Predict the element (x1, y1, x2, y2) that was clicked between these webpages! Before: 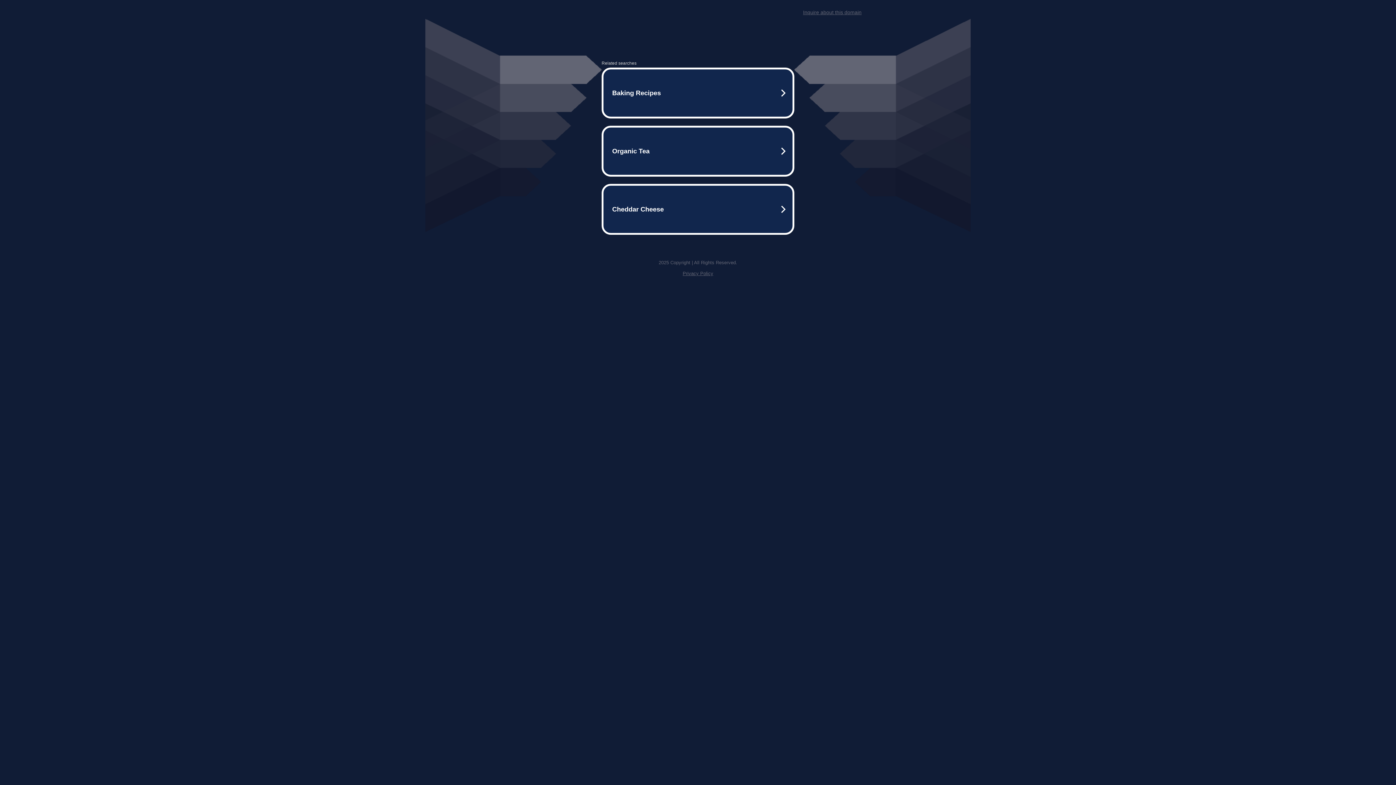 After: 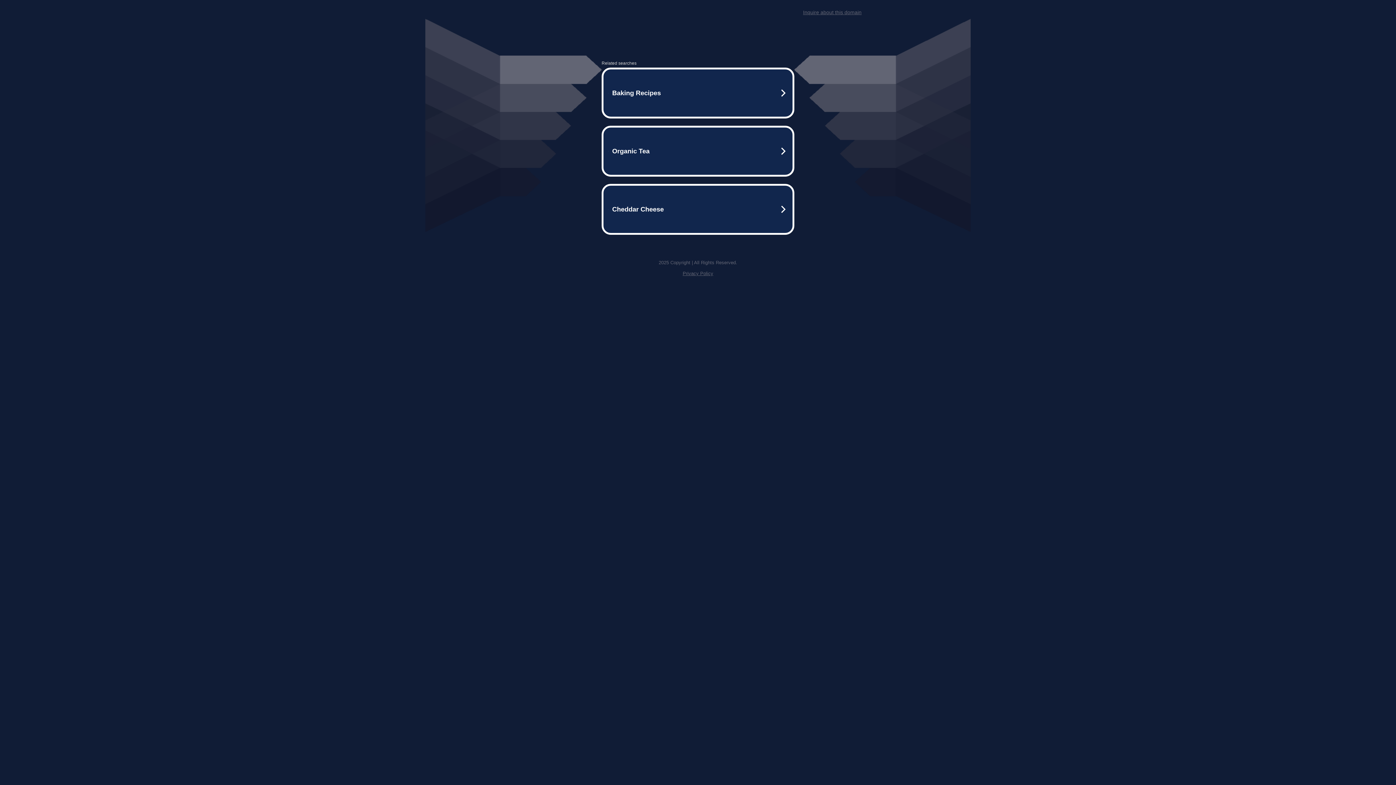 Action: label: Inquire about this domain bbox: (803, 9, 861, 15)